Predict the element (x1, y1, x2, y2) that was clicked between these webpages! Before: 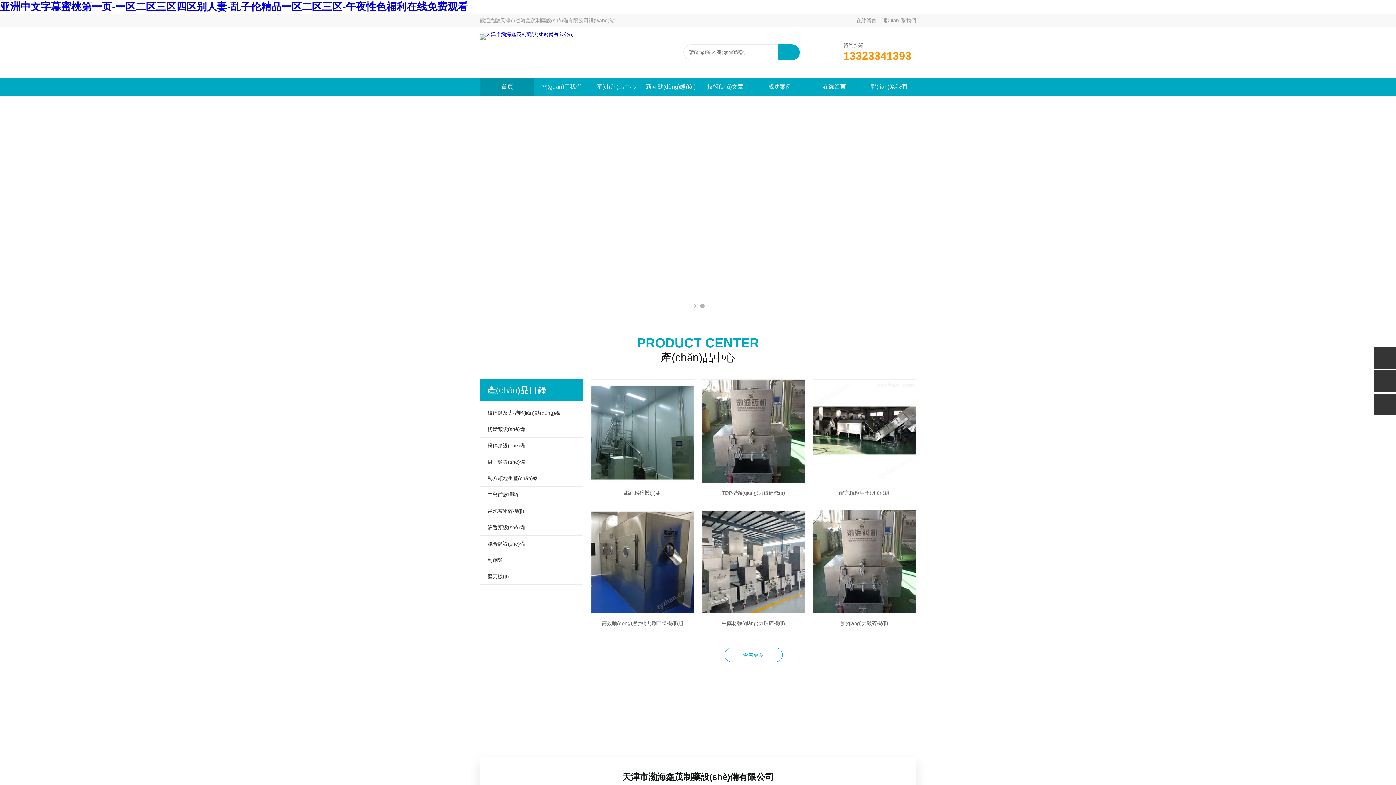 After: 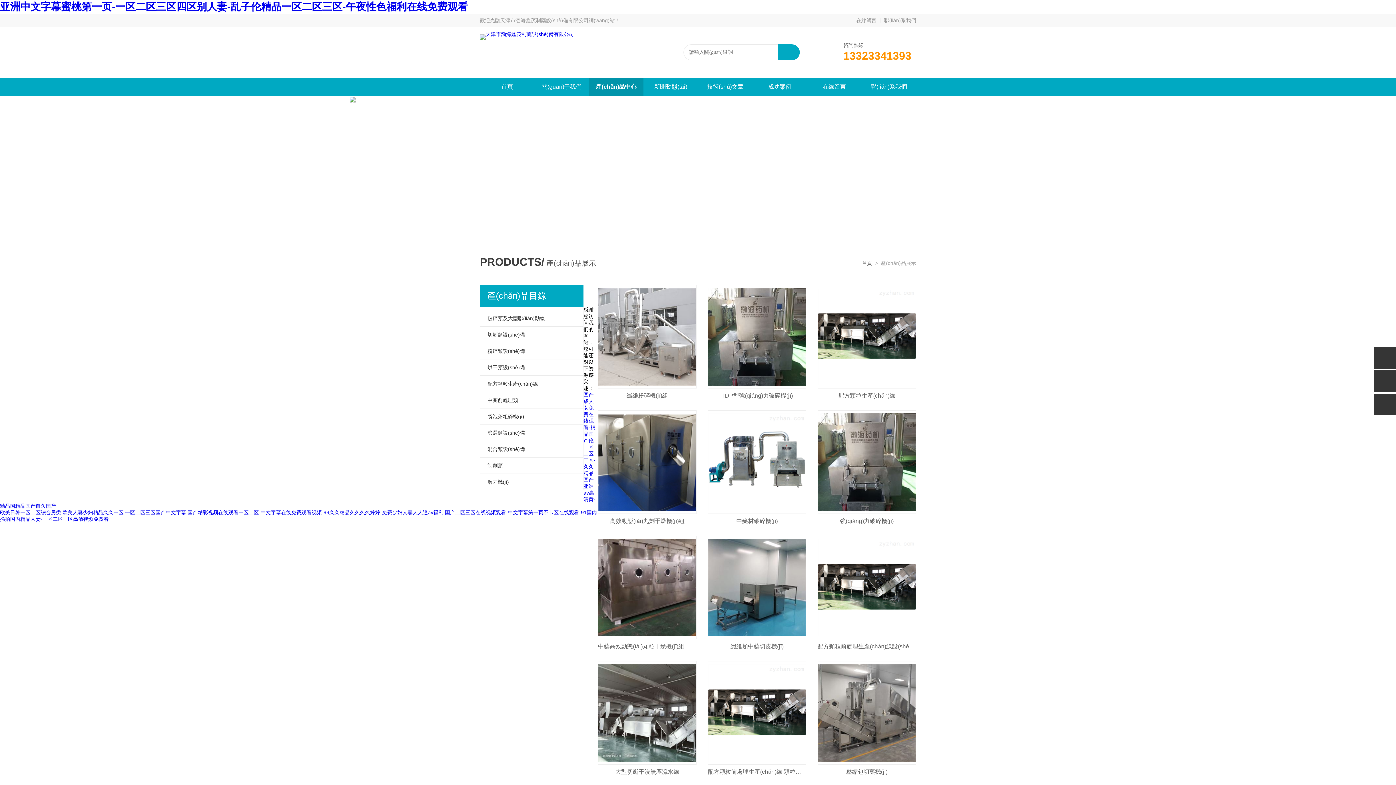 Action: bbox: (724, 648, 782, 662) label: 查看更多